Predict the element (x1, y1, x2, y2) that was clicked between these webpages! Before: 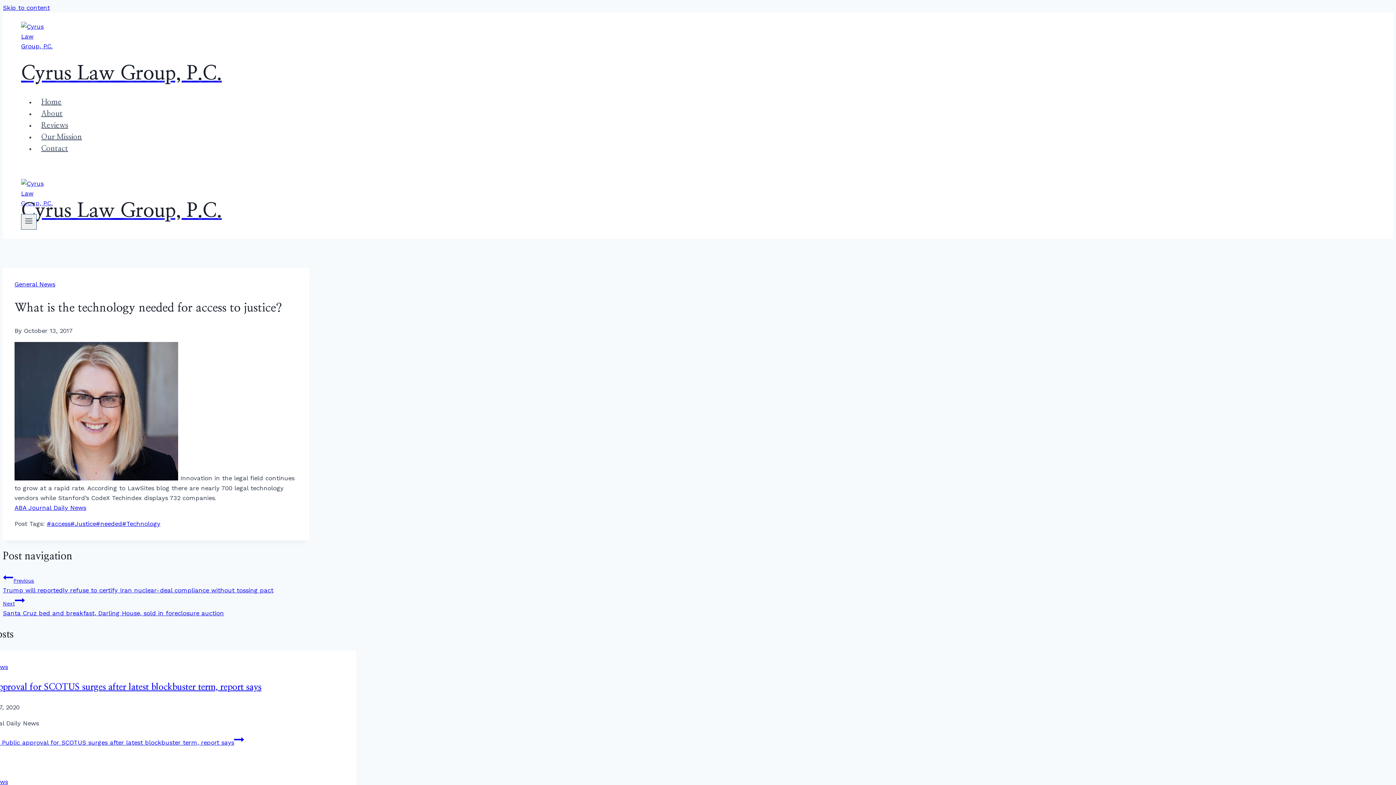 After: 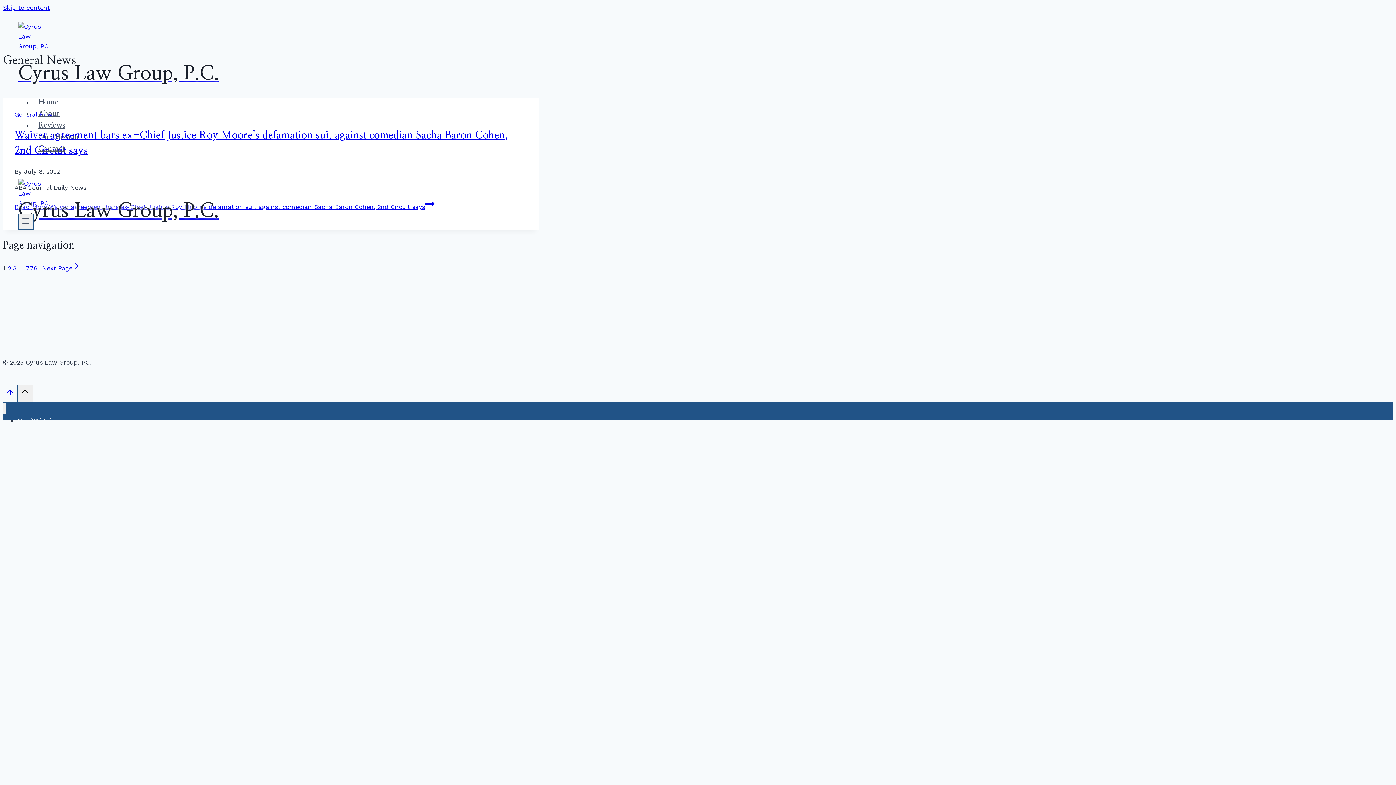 Action: bbox: (14, 280, 55, 288) label: General News